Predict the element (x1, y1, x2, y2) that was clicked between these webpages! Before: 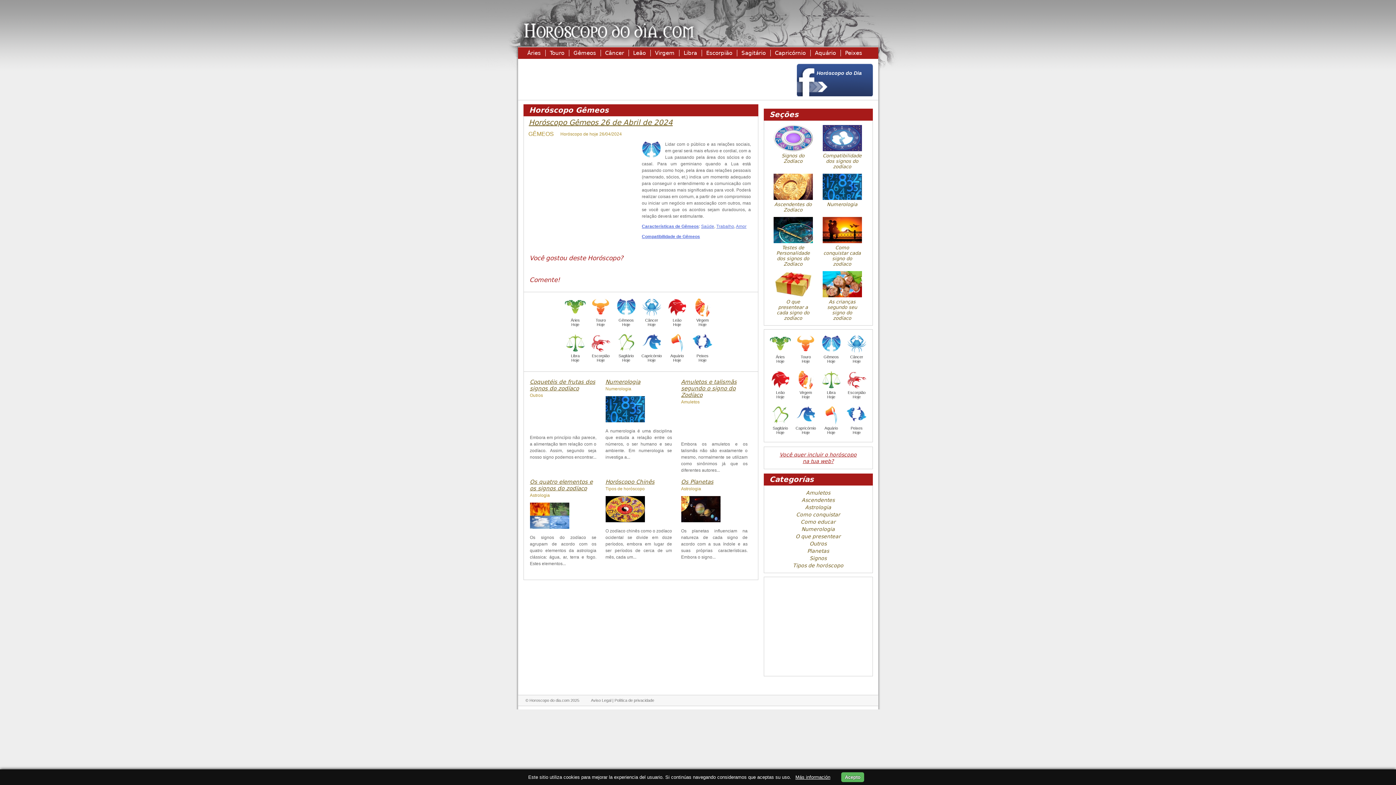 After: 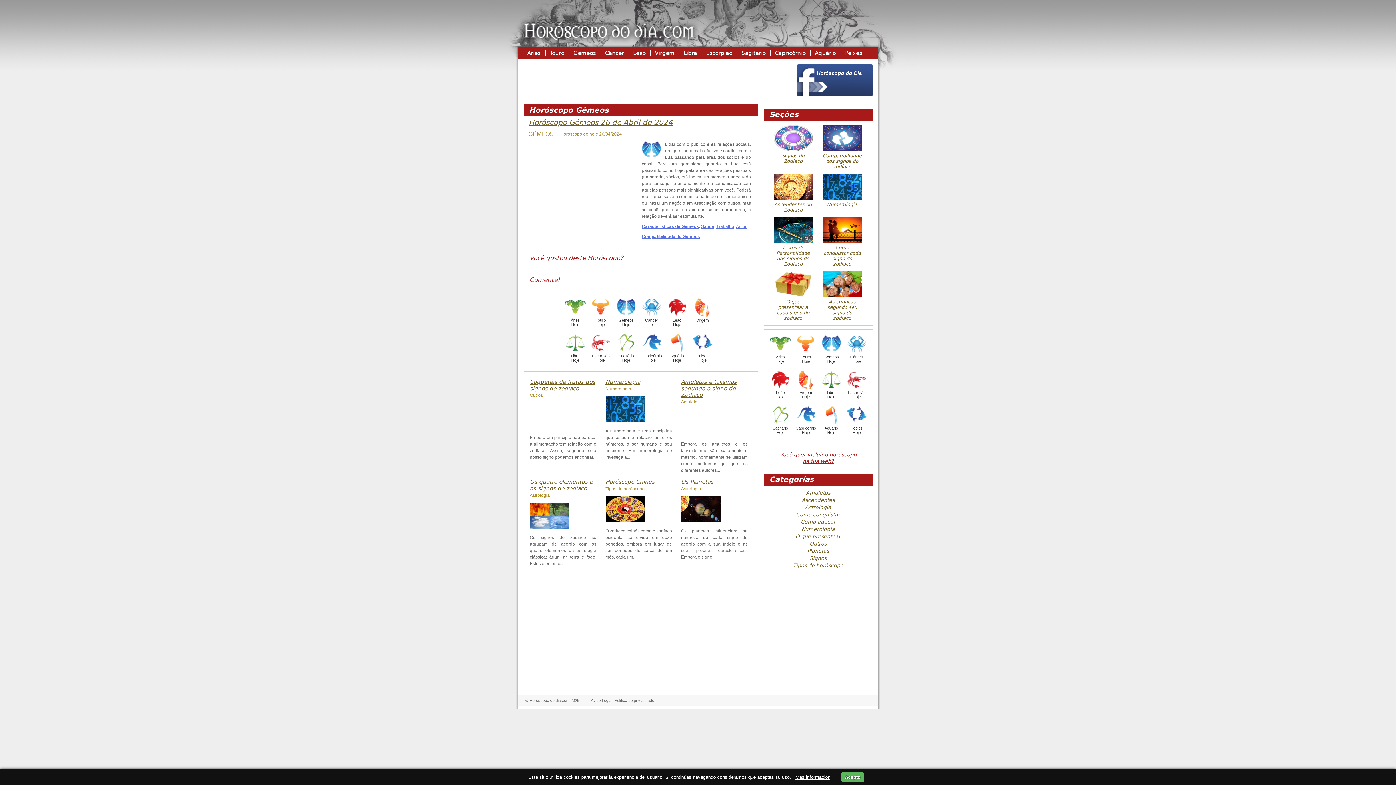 Action: bbox: (681, 486, 701, 491) label: Astrologia